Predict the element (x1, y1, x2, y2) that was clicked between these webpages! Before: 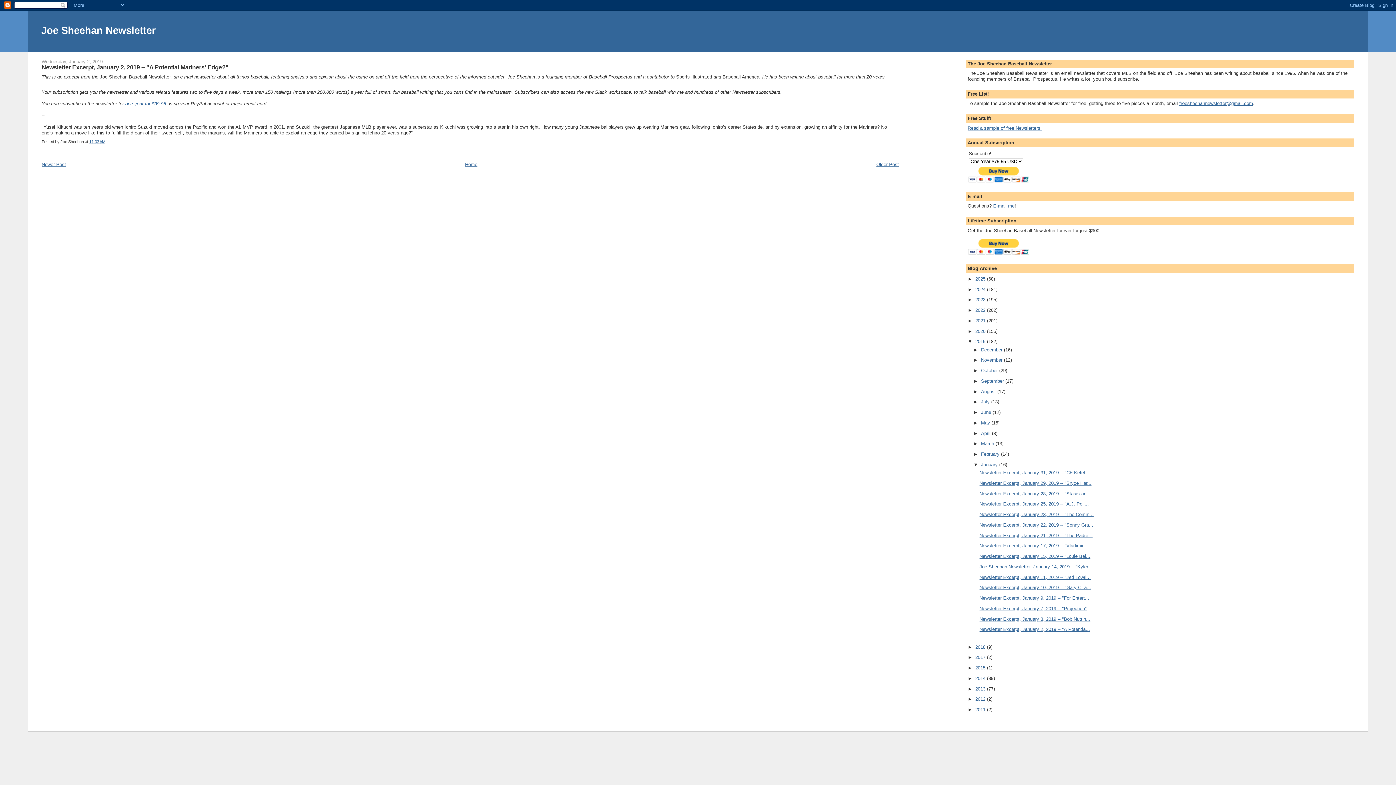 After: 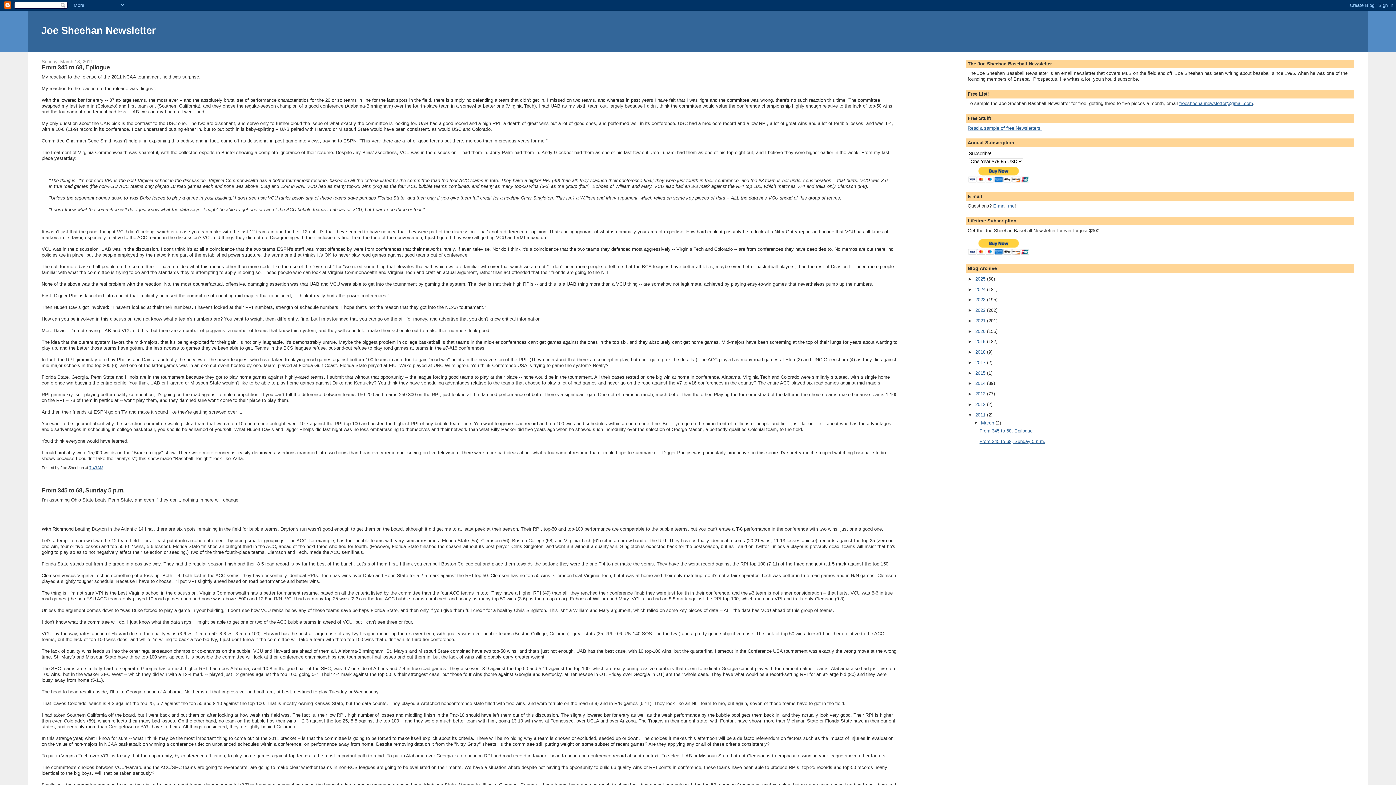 Action: bbox: (975, 707, 987, 712) label: 2011 